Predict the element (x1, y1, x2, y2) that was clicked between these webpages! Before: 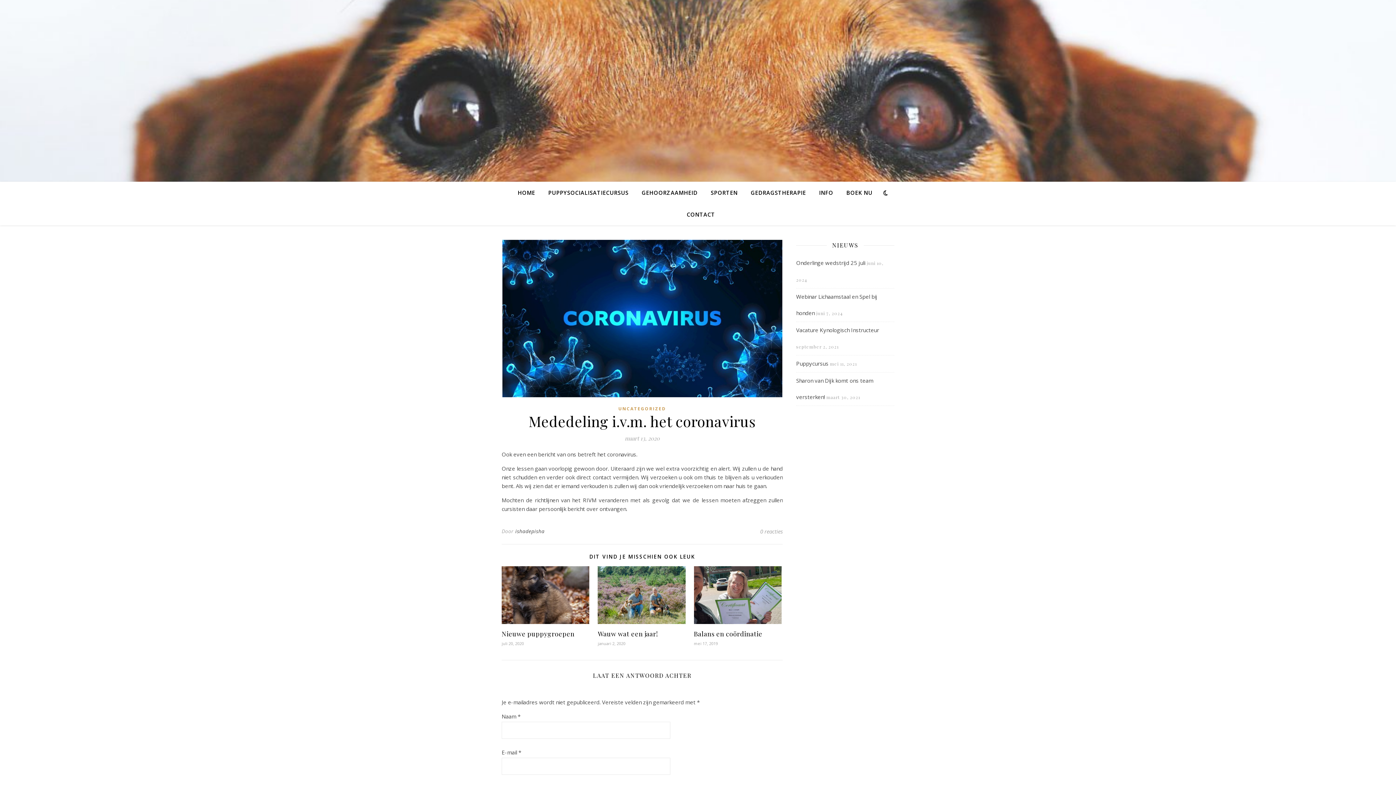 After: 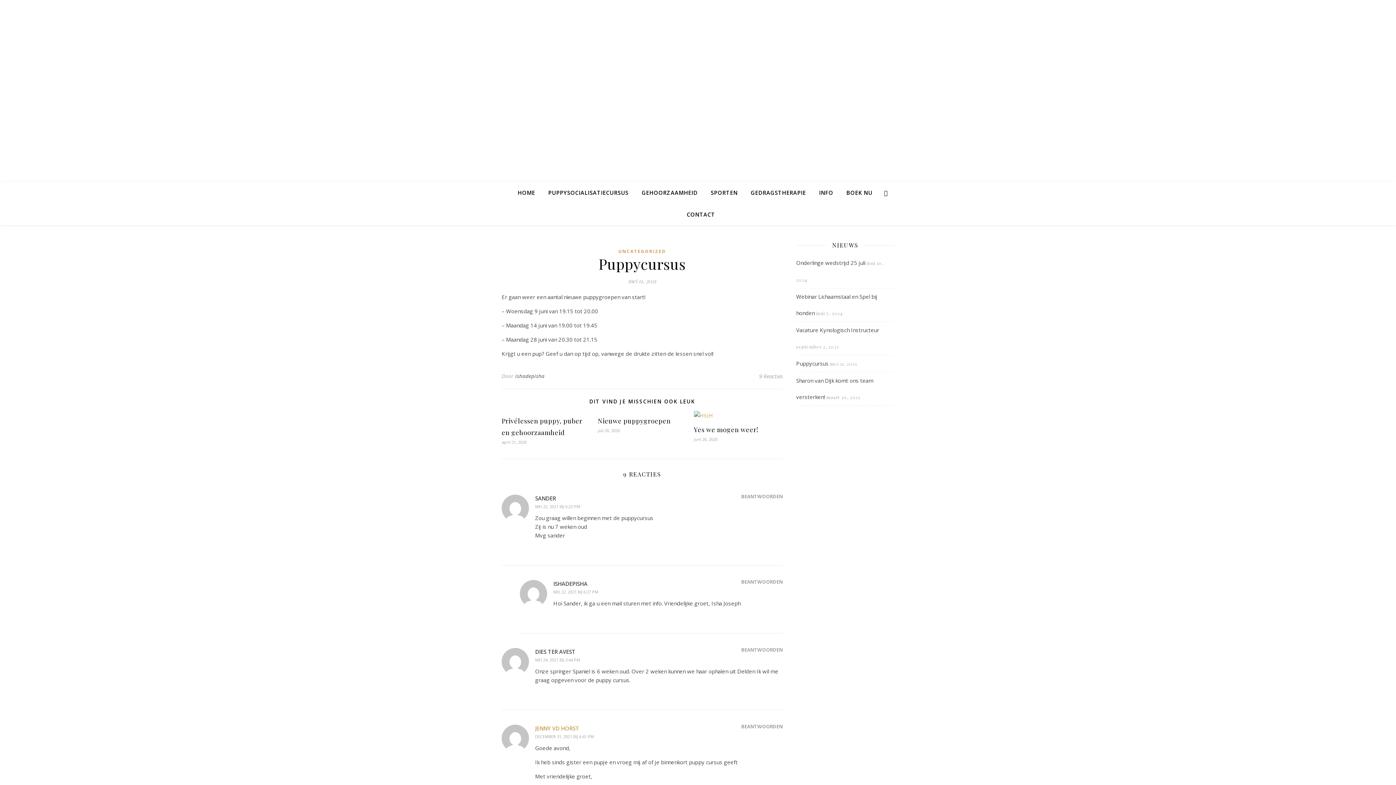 Action: label: Puppycursus bbox: (796, 360, 828, 367)